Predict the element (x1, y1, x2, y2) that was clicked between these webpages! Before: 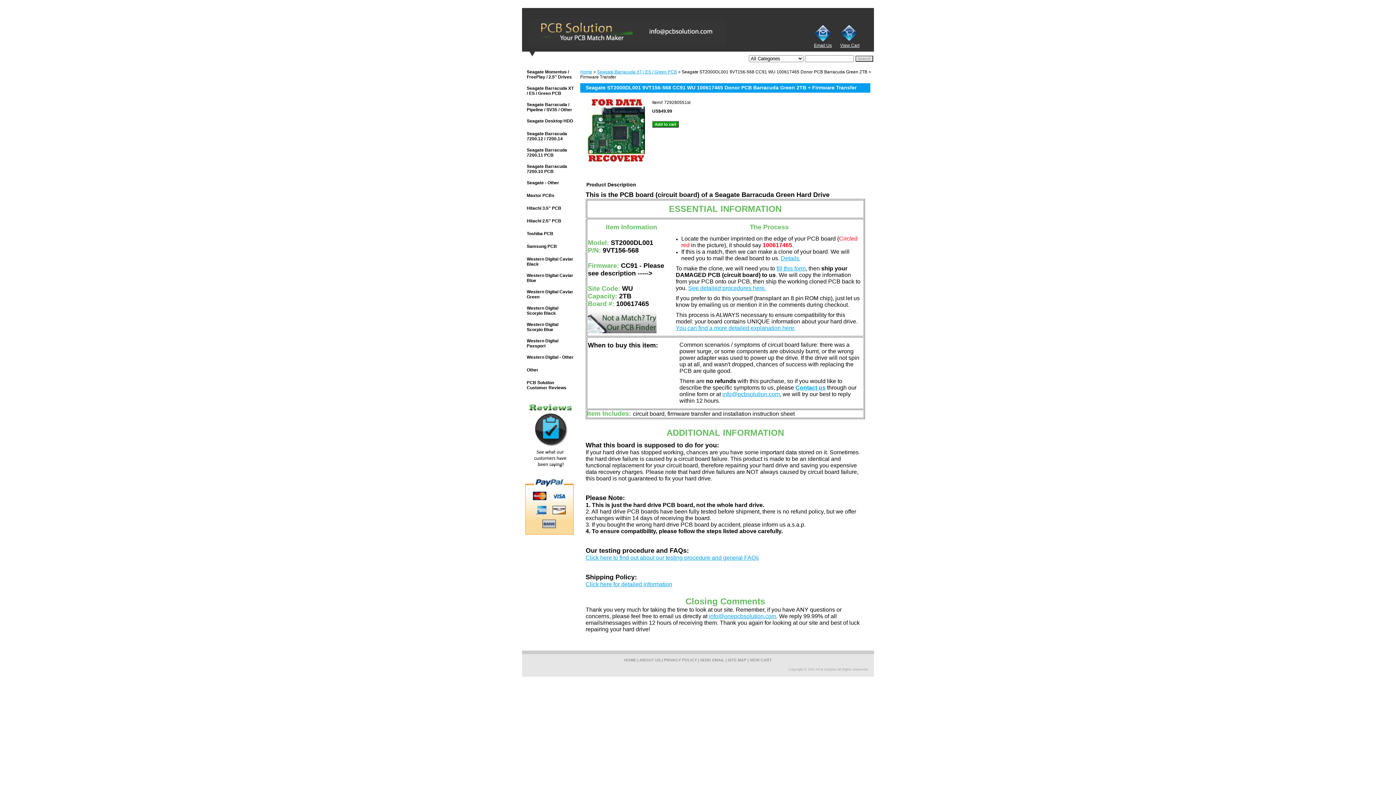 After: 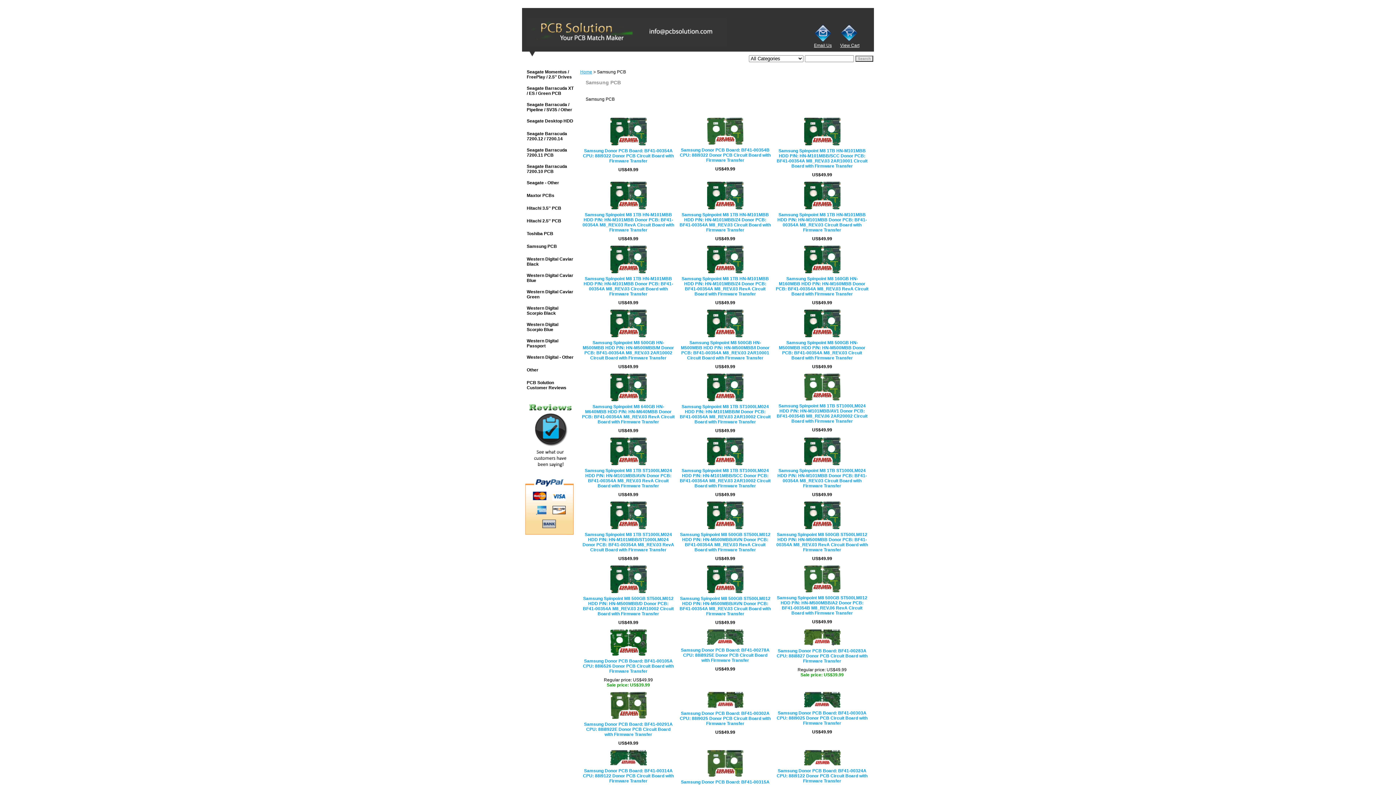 Action: bbox: (522, 240, 576, 253) label: Samsung PCB